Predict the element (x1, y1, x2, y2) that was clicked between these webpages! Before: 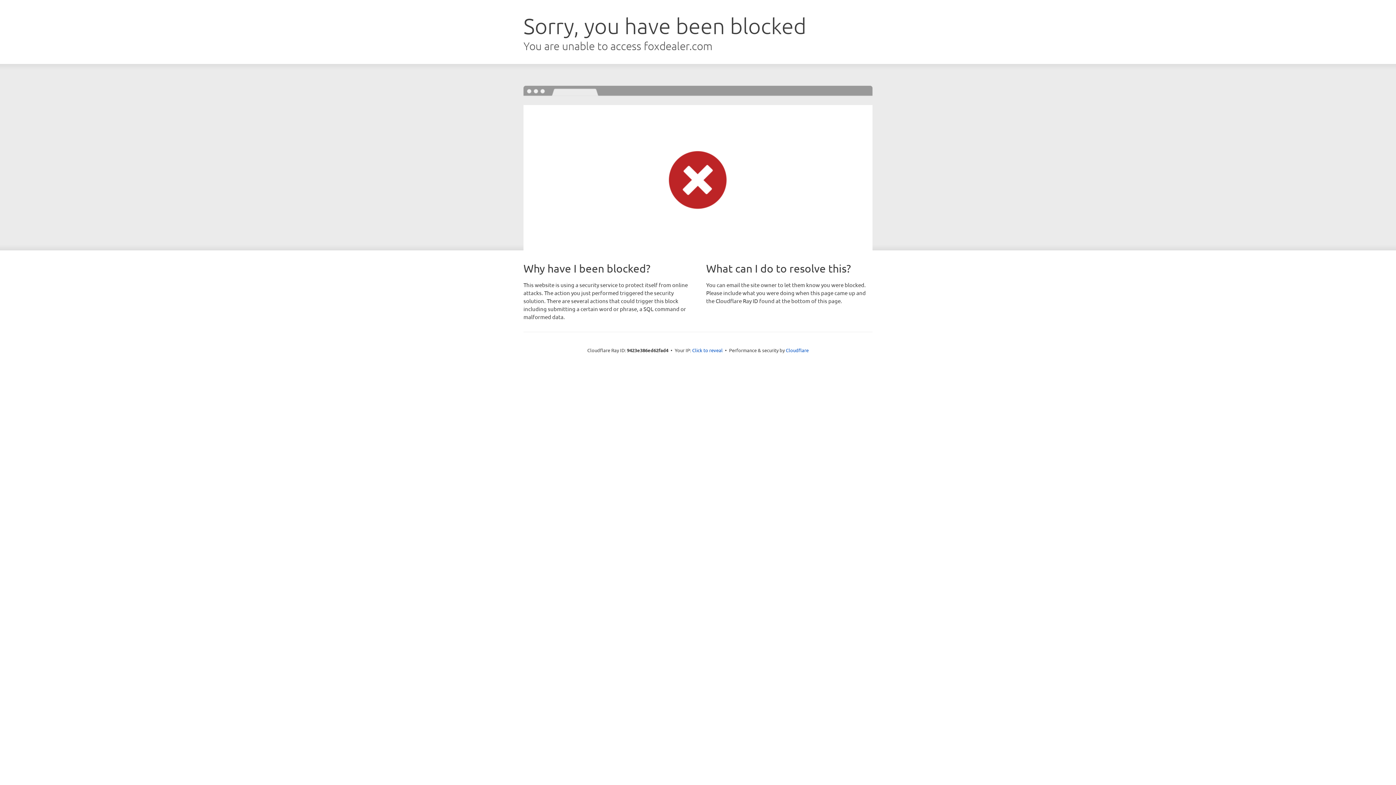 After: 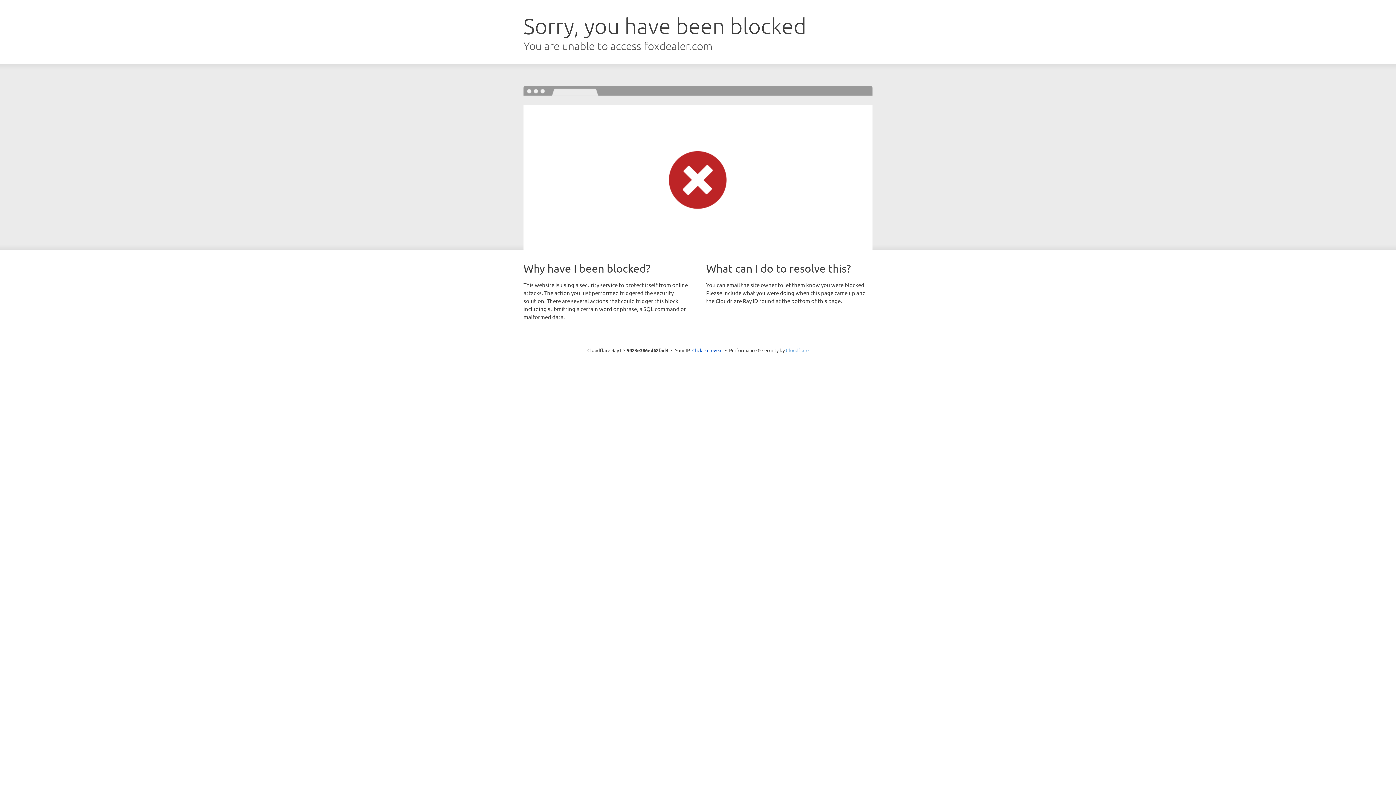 Action: bbox: (786, 347, 808, 353) label: Cloudflare